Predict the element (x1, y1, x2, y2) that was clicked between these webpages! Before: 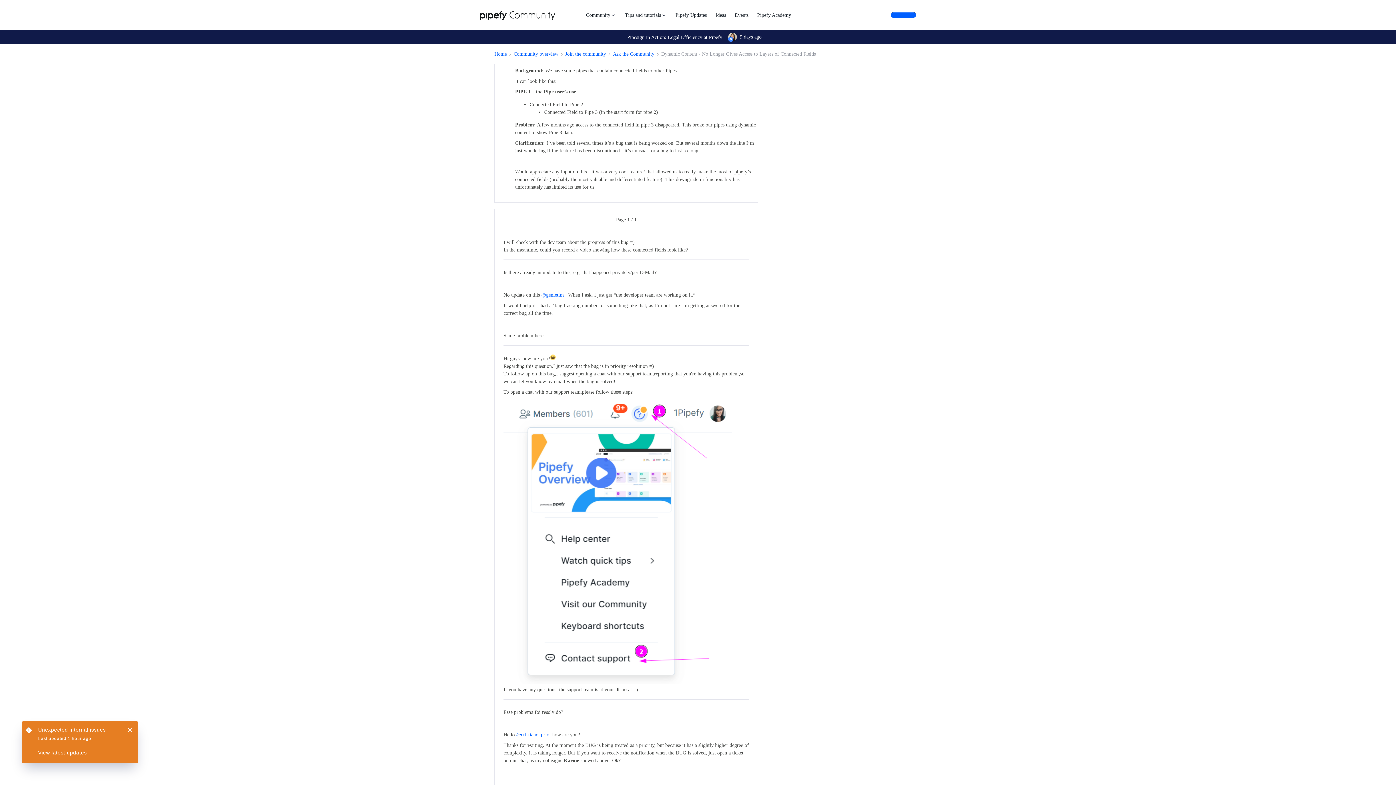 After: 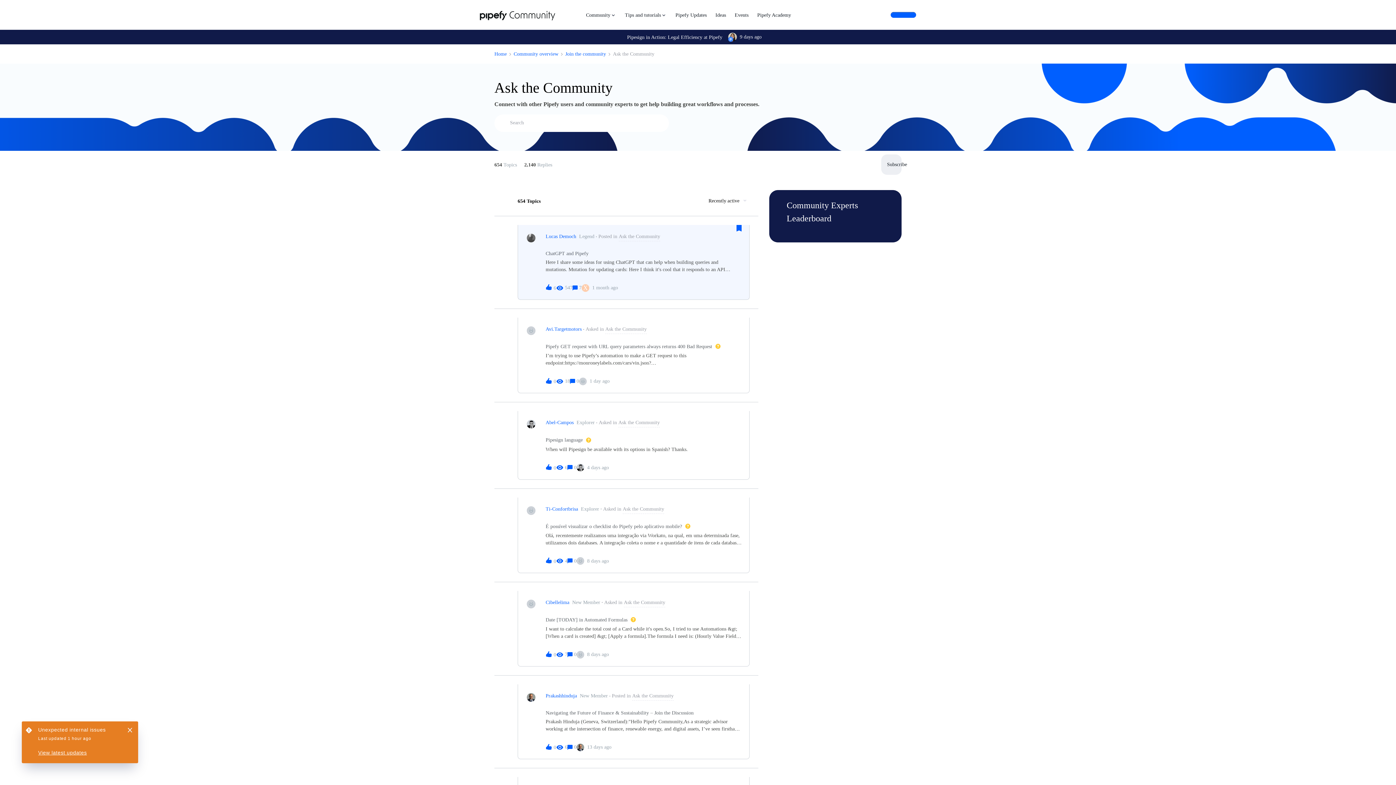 Action: label: Ask the Community bbox: (613, 50, 654, 57)